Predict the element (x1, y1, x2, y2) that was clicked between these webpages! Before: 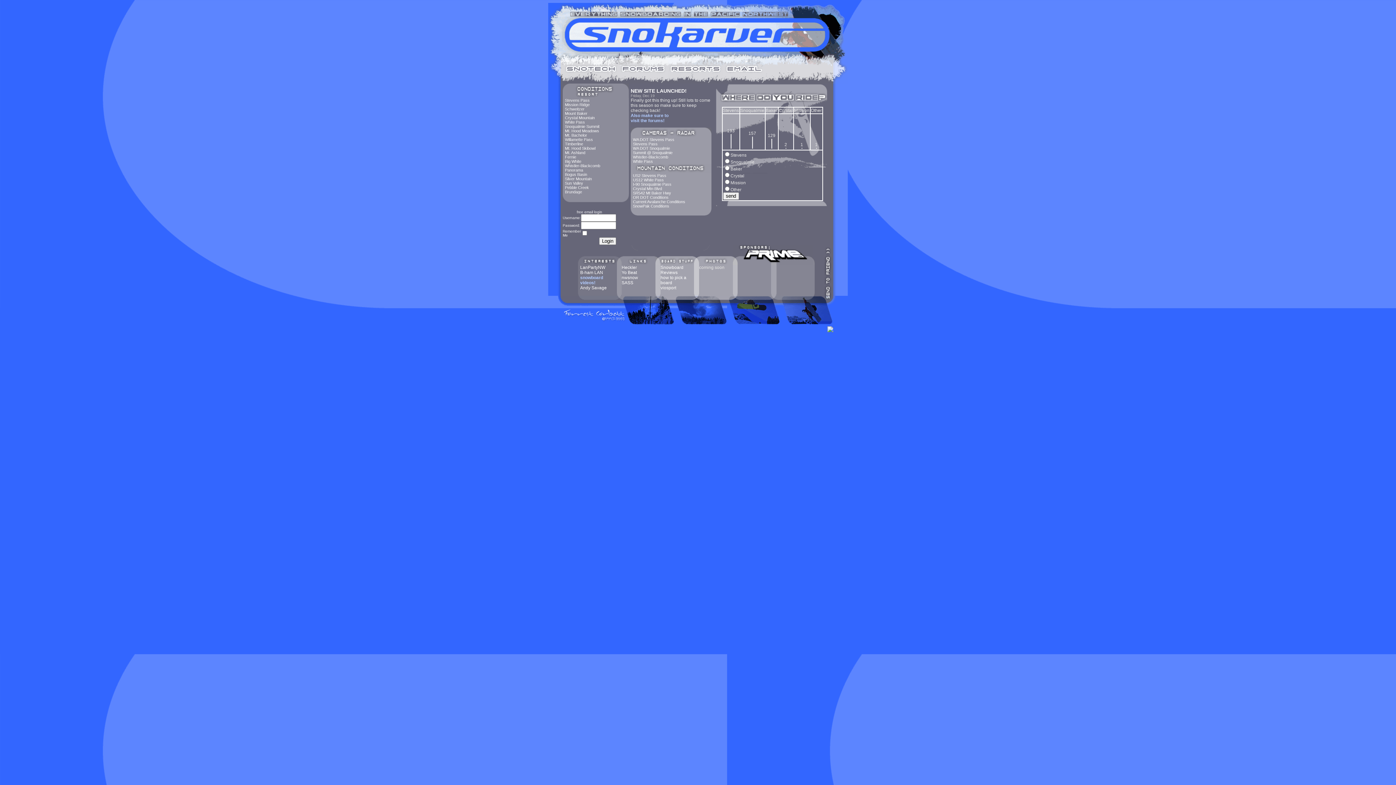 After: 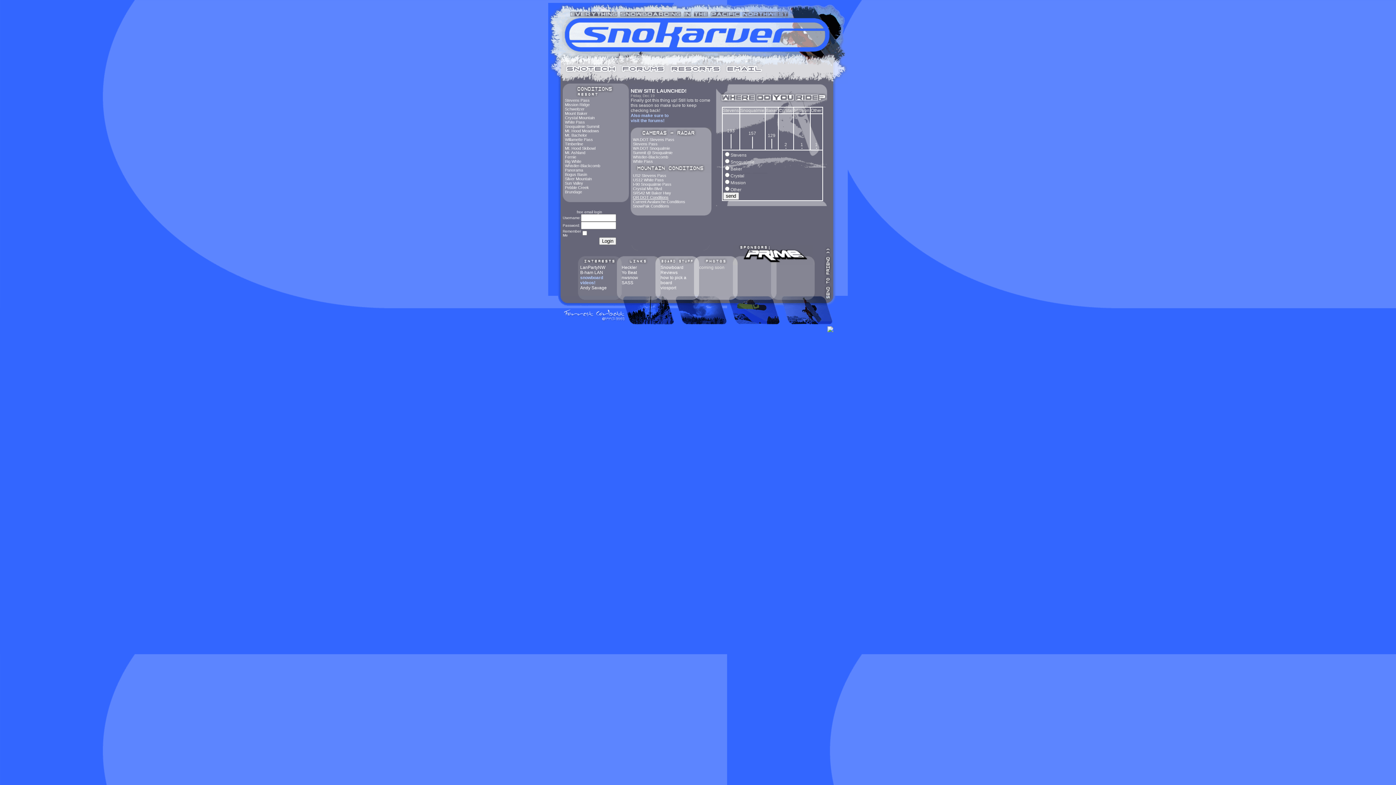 Action: bbox: (630, 195, 668, 199) label: OR DOT Conditions